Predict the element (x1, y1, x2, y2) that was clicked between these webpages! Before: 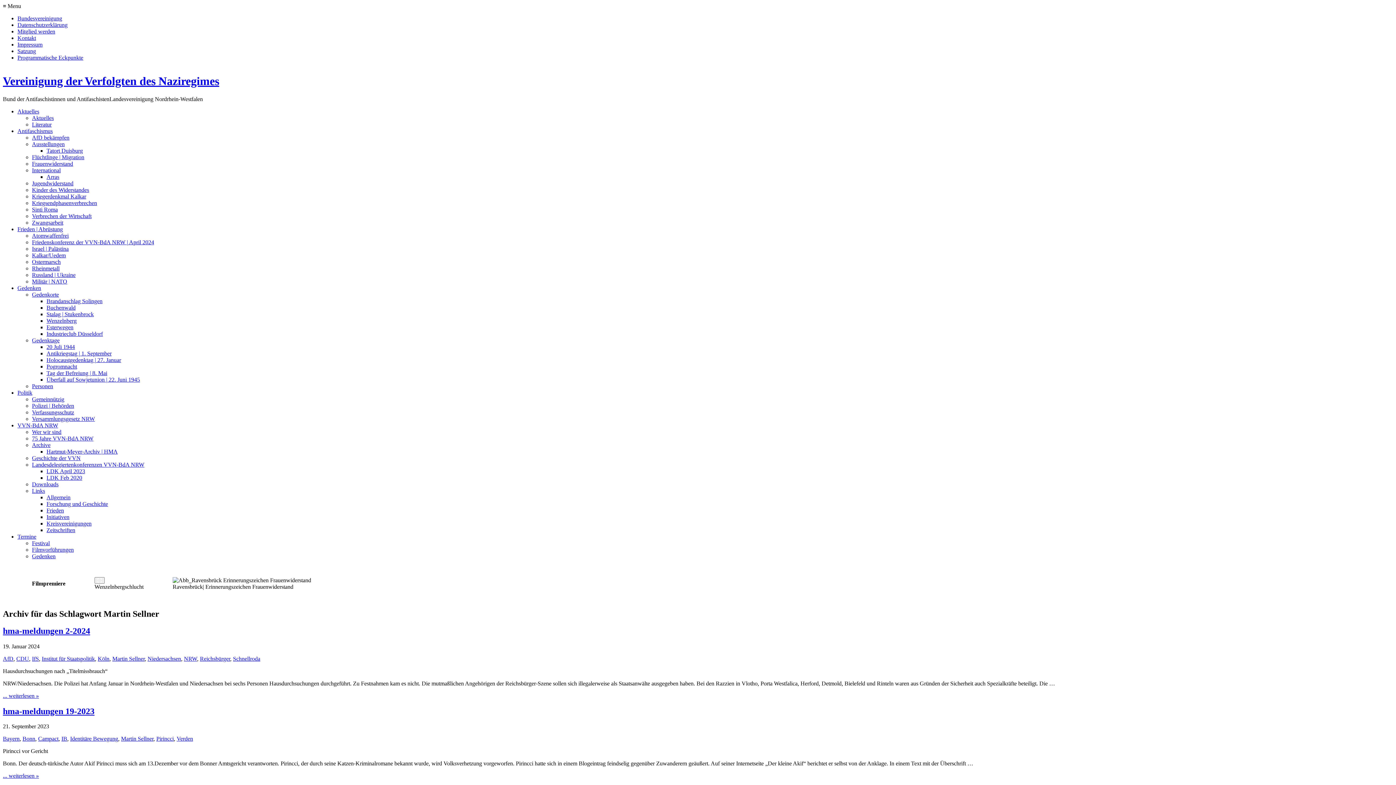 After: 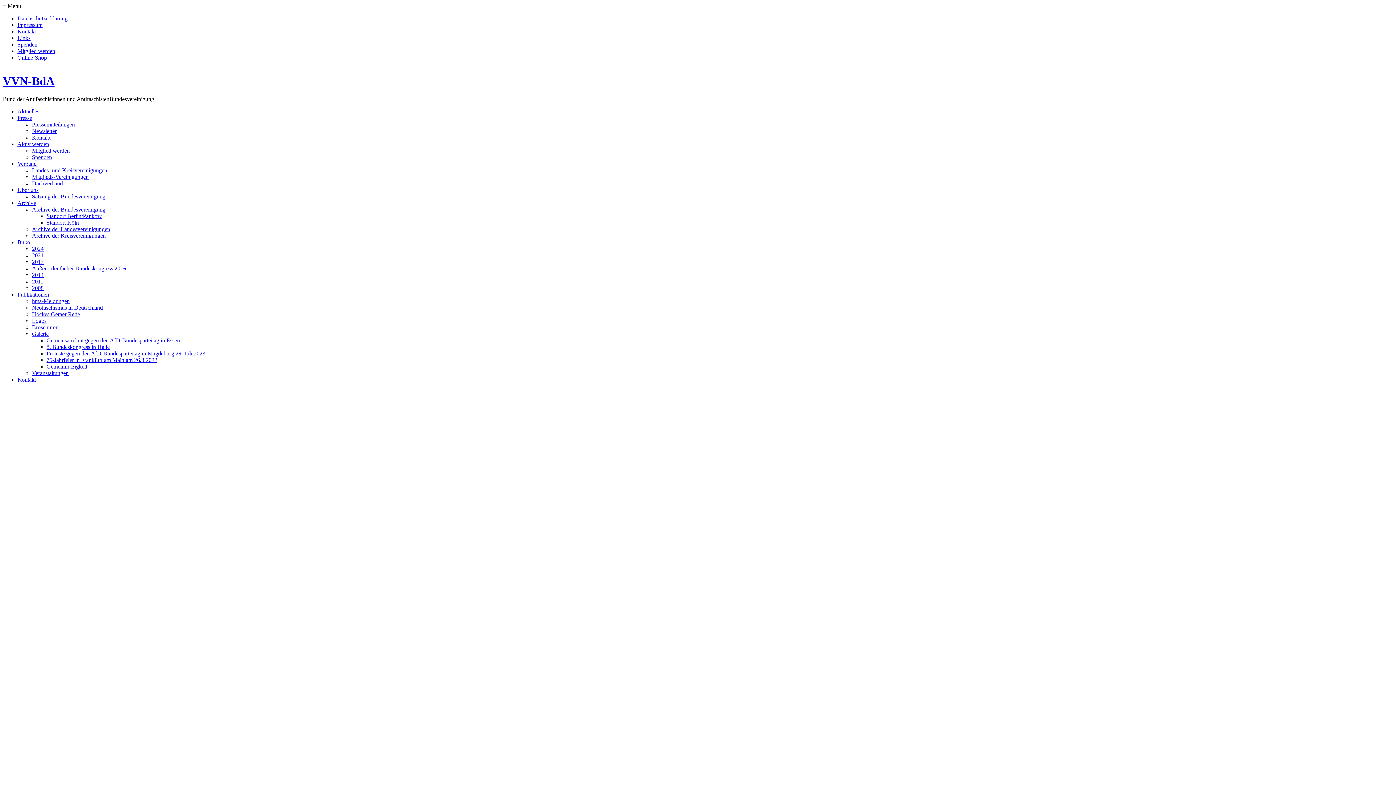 Action: label: Mitglied werden bbox: (17, 28, 55, 34)